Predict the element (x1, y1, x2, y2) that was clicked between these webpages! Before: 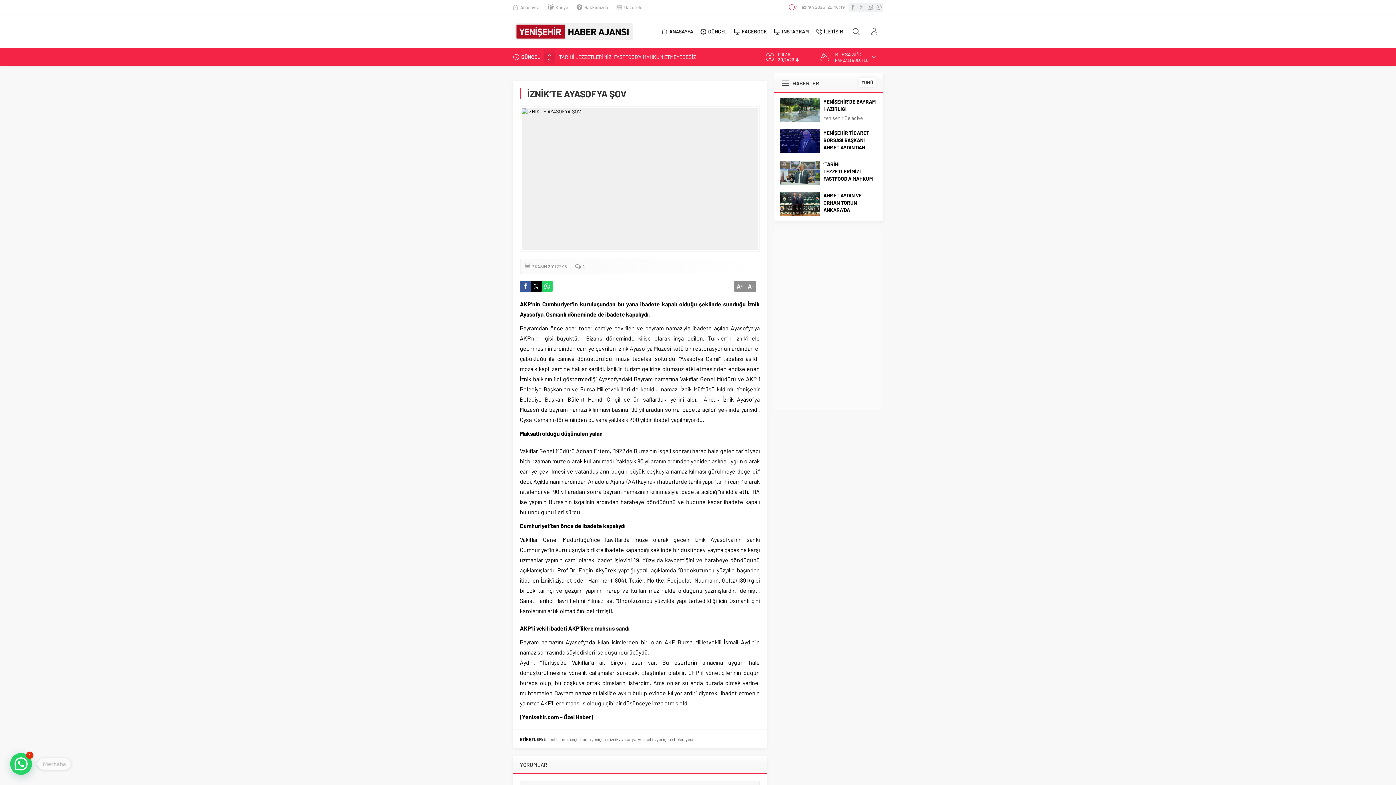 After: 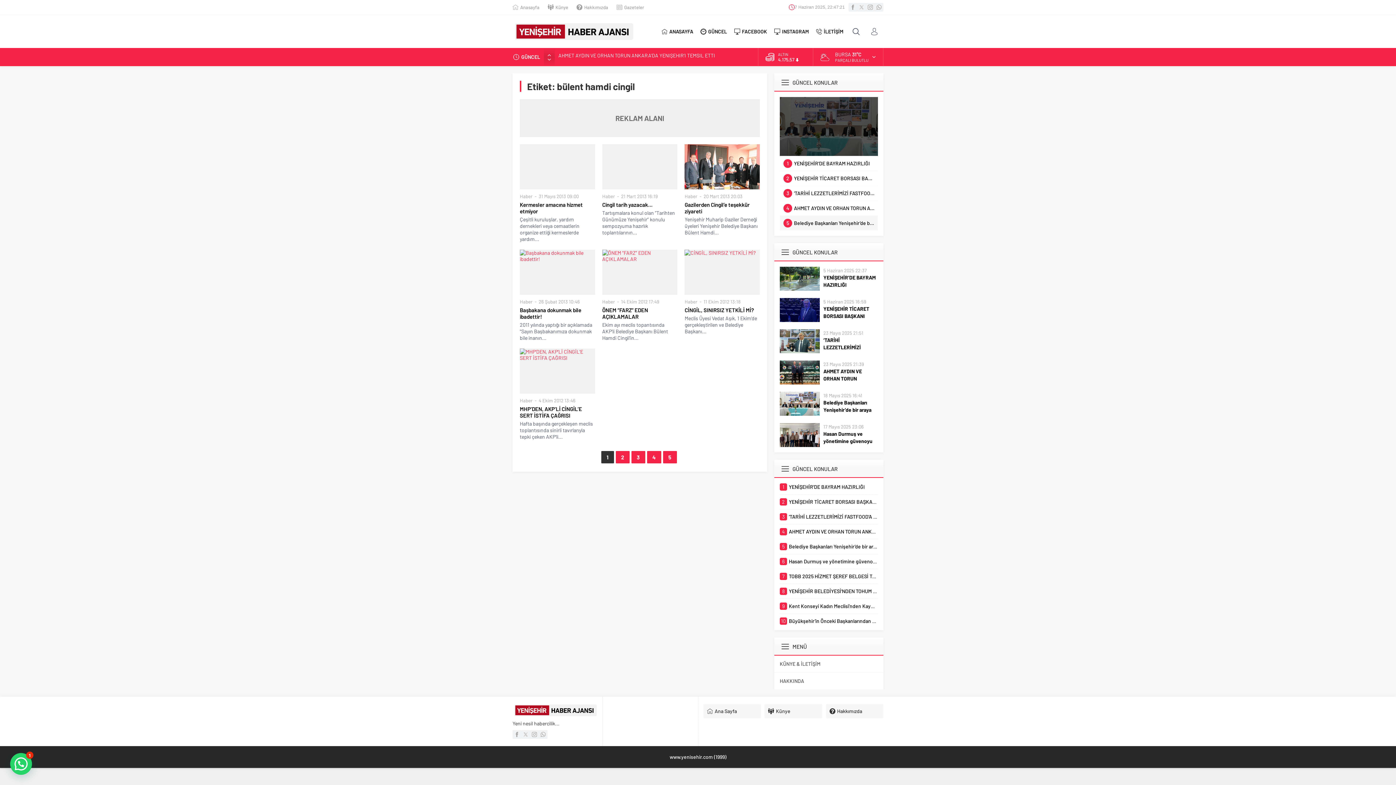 Action: label: bülent hamdi cingil bbox: (544, 737, 578, 742)